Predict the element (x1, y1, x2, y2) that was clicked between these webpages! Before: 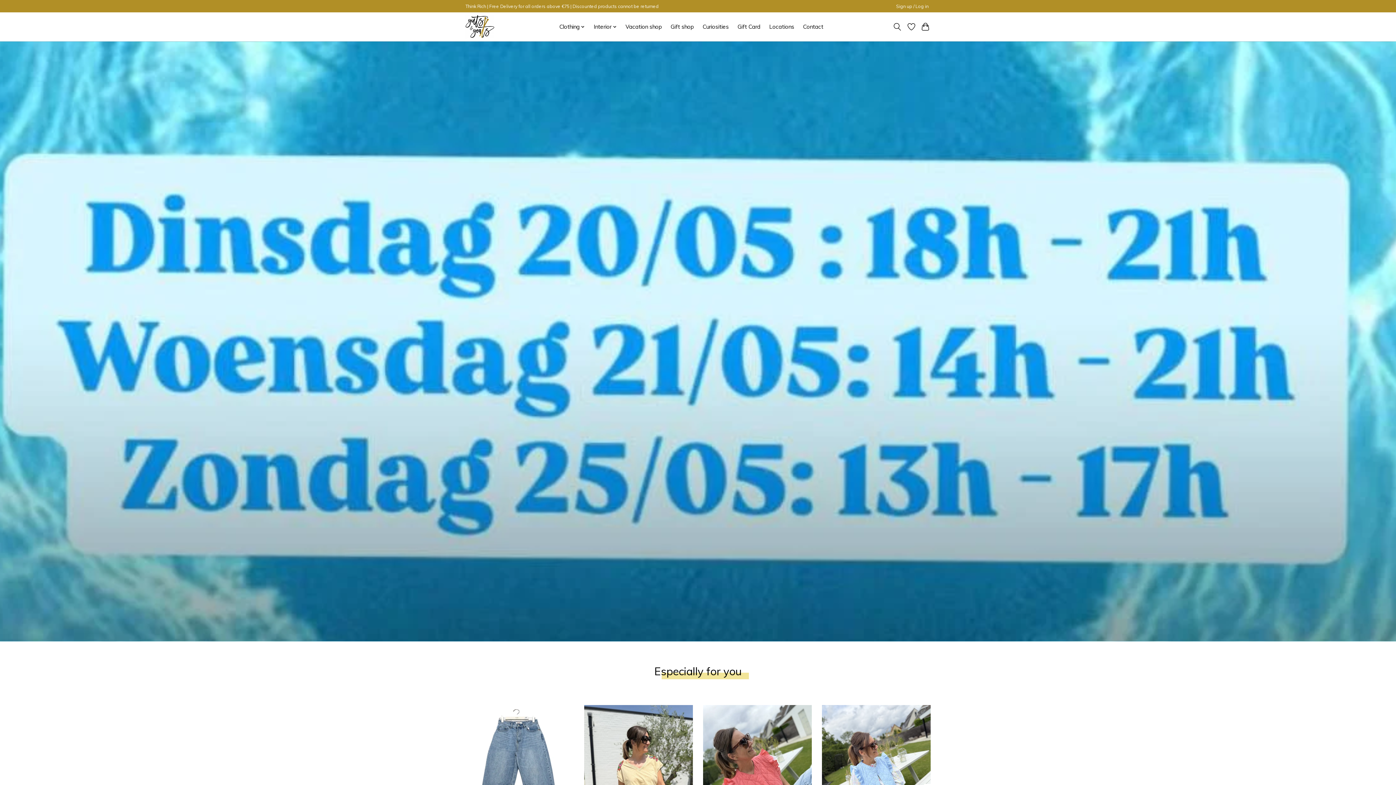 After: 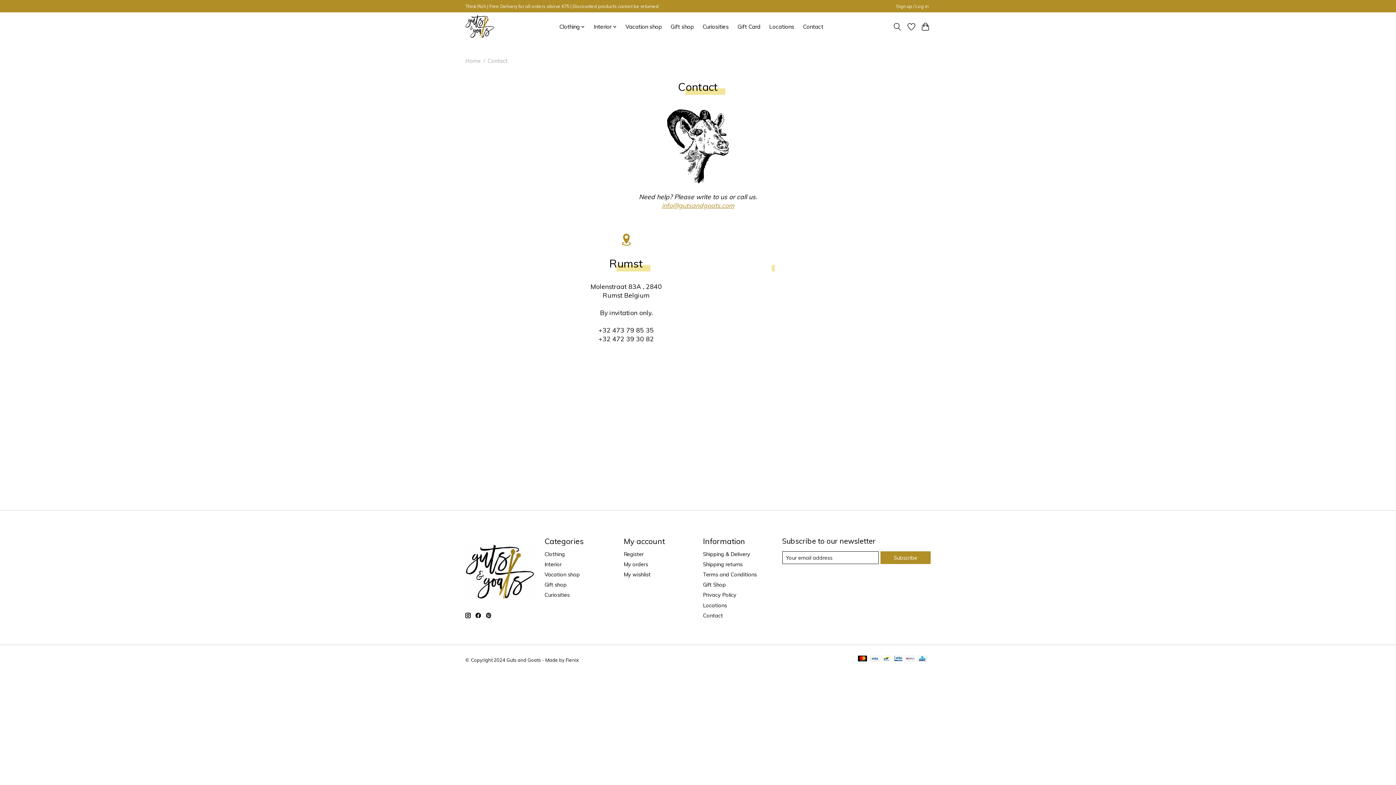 Action: label: Contact bbox: (800, 21, 826, 32)